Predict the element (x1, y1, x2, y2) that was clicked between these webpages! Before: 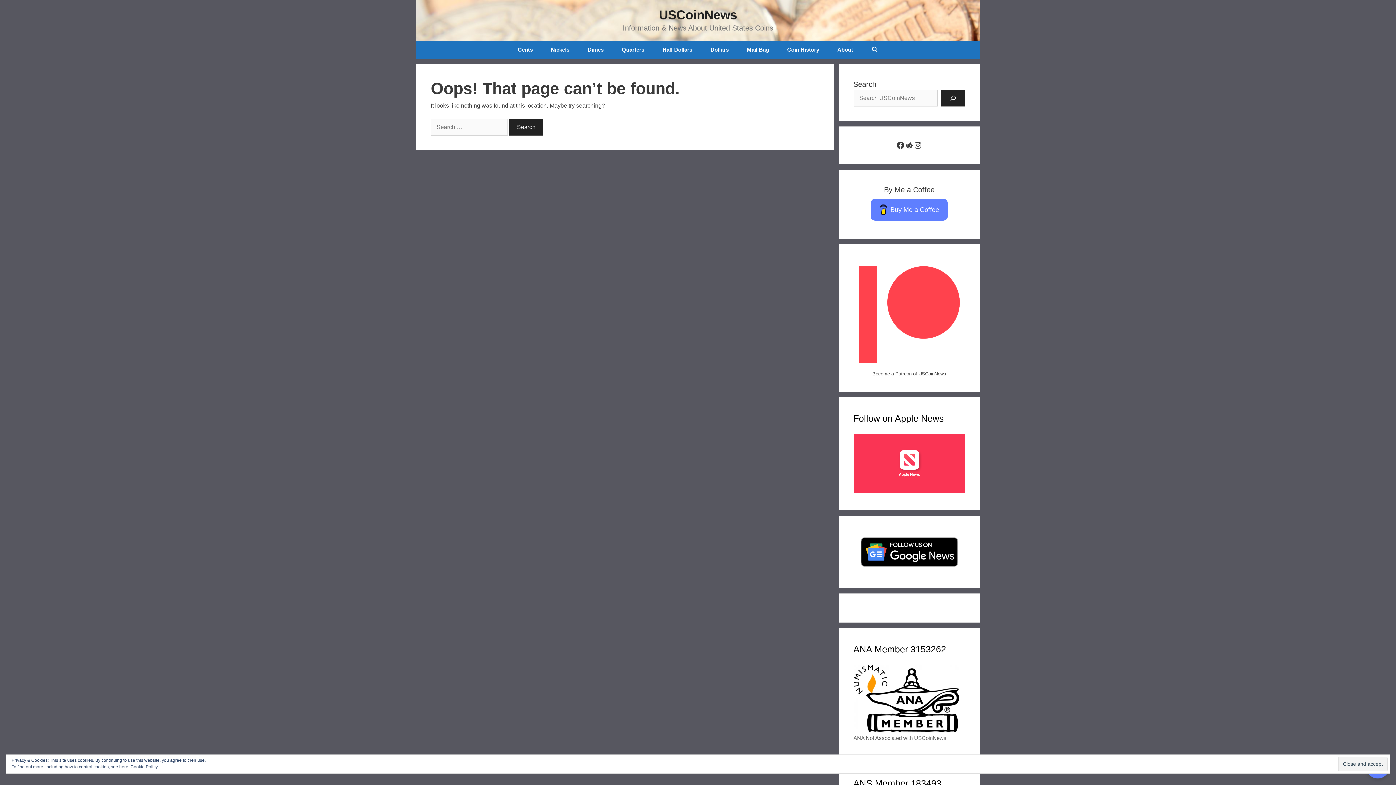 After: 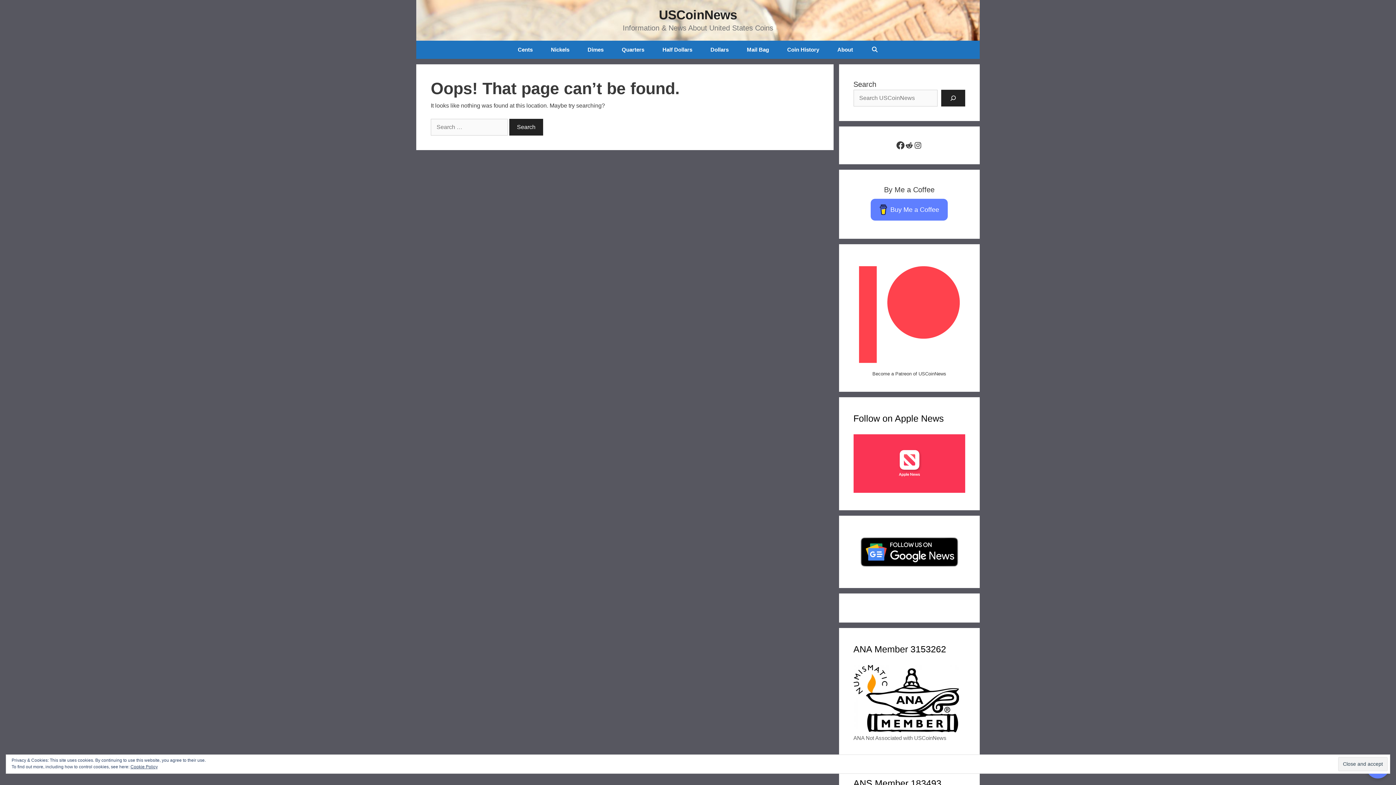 Action: label: Facebook bbox: (896, 141, 905, 149)